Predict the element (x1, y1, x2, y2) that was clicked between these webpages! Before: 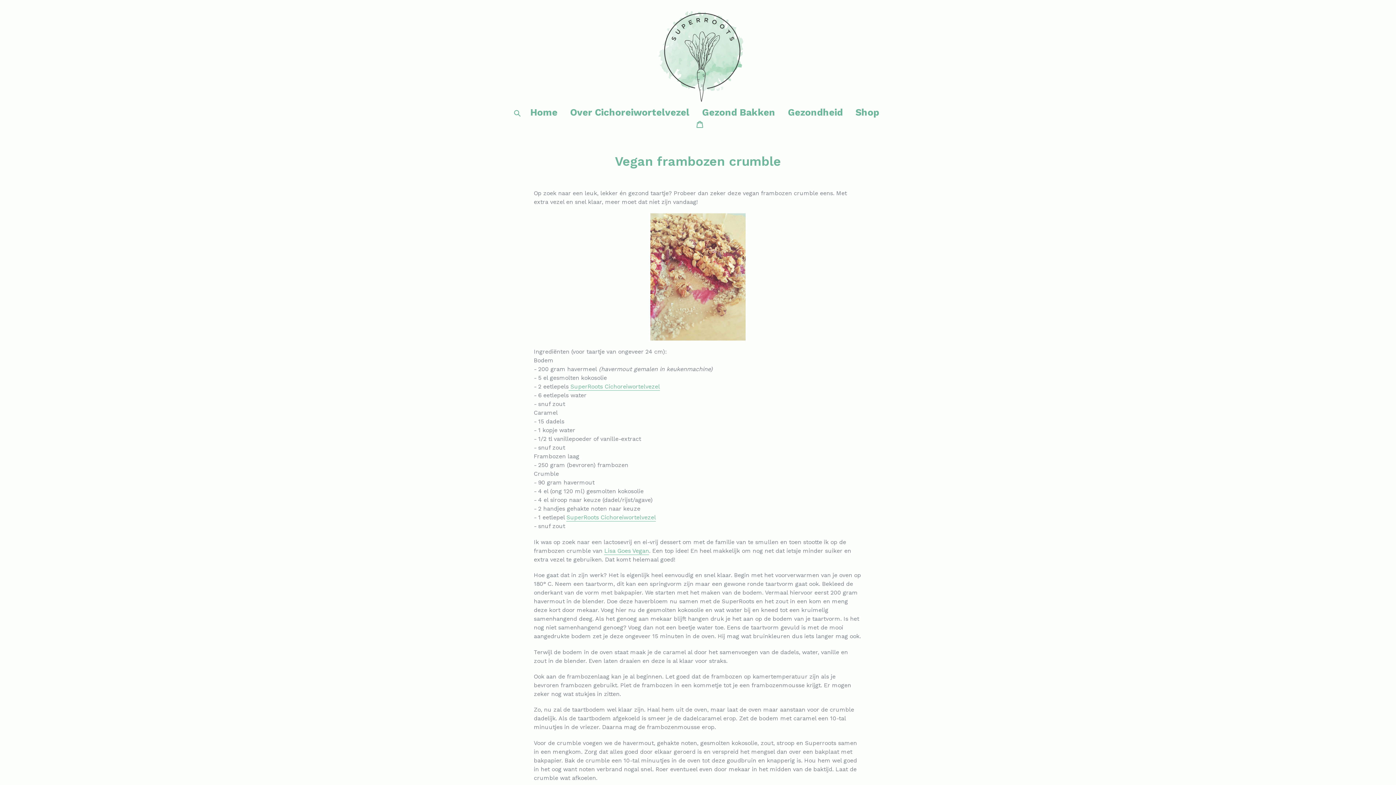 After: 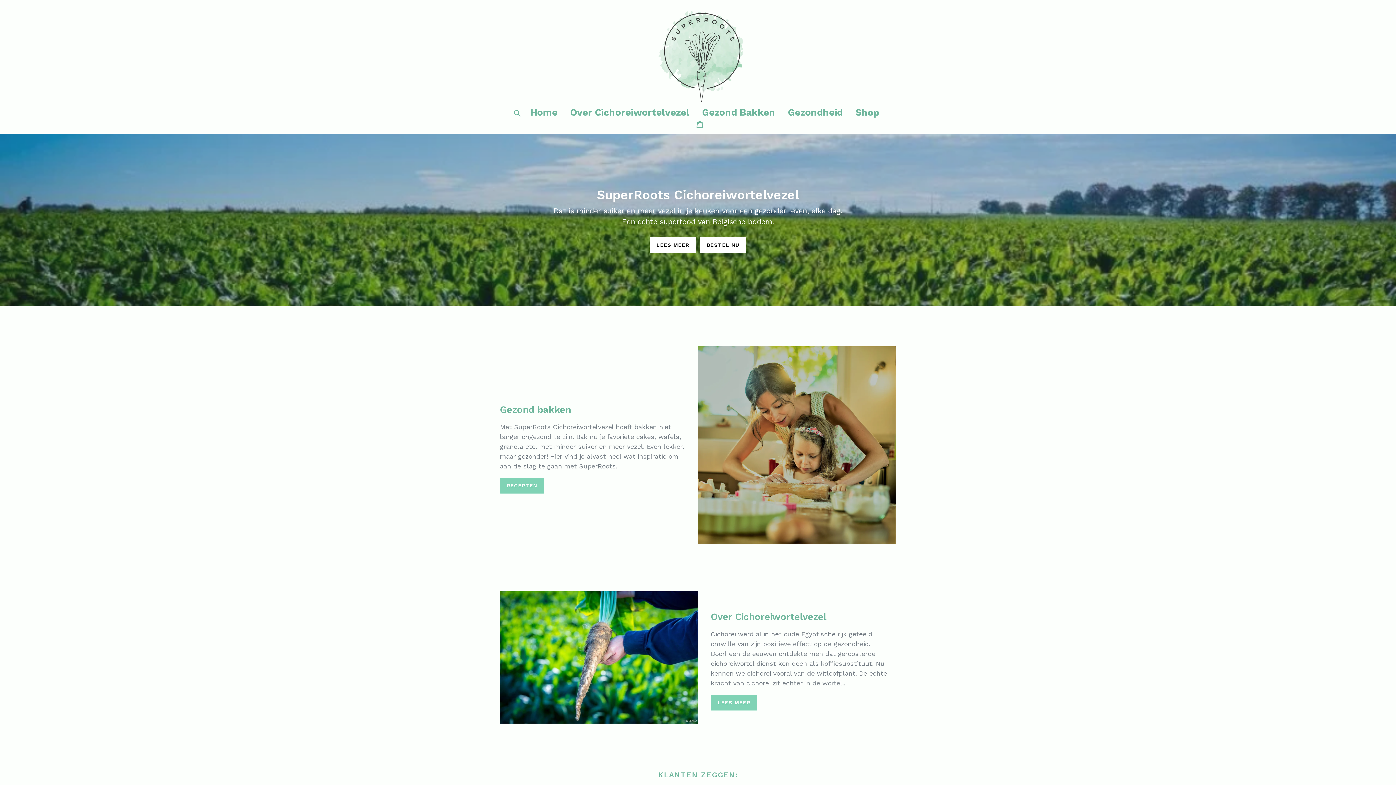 Action: label: Home bbox: (524, 105, 563, 119)